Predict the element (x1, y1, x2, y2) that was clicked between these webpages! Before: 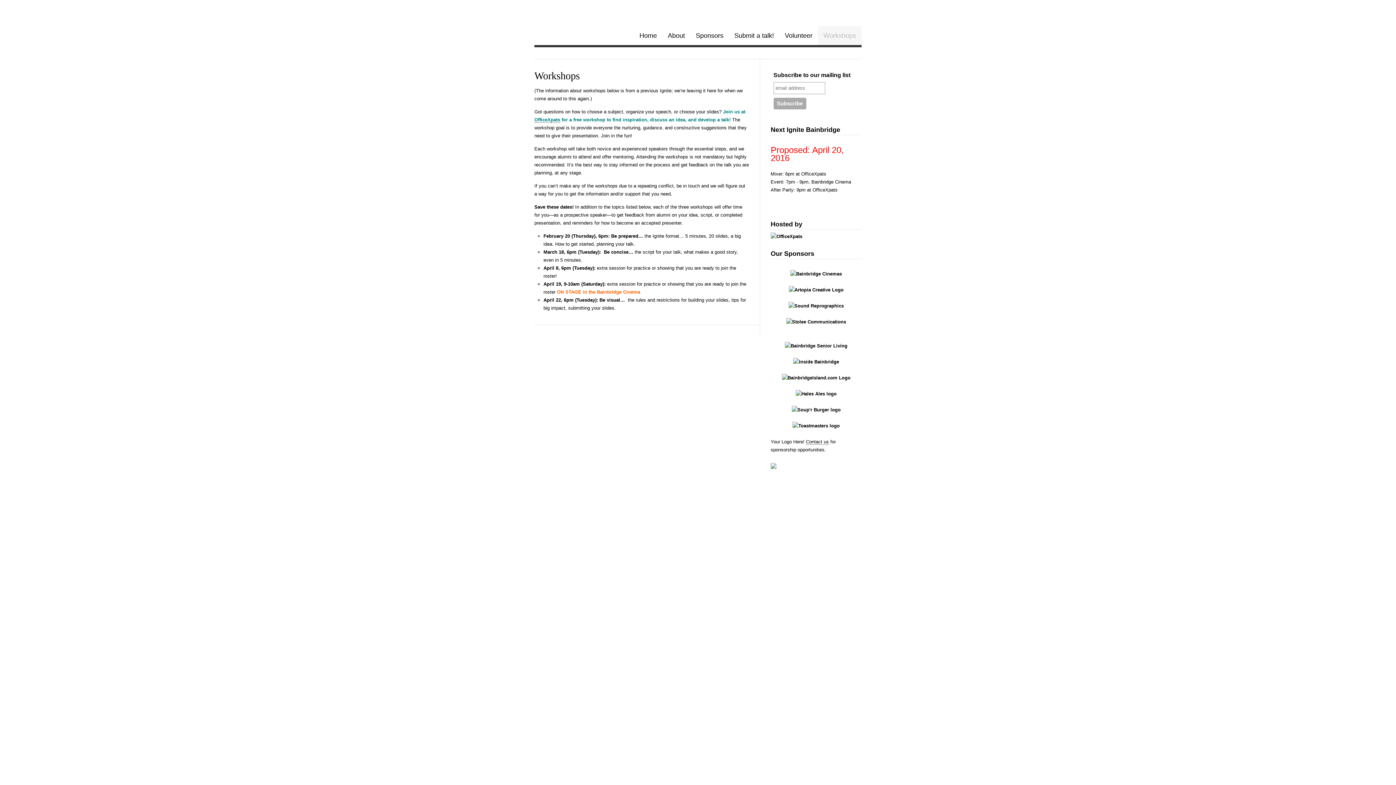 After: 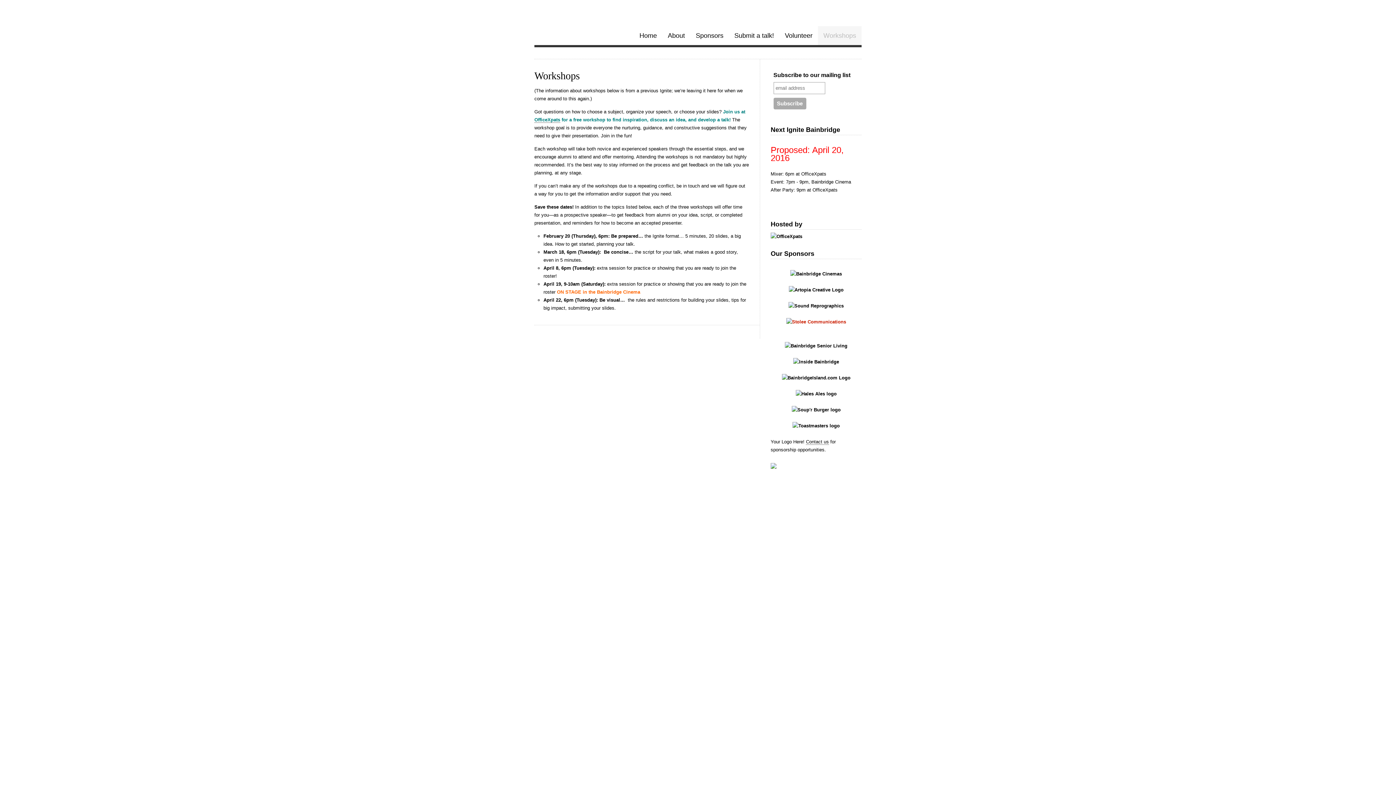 Action: bbox: (786, 319, 846, 324)